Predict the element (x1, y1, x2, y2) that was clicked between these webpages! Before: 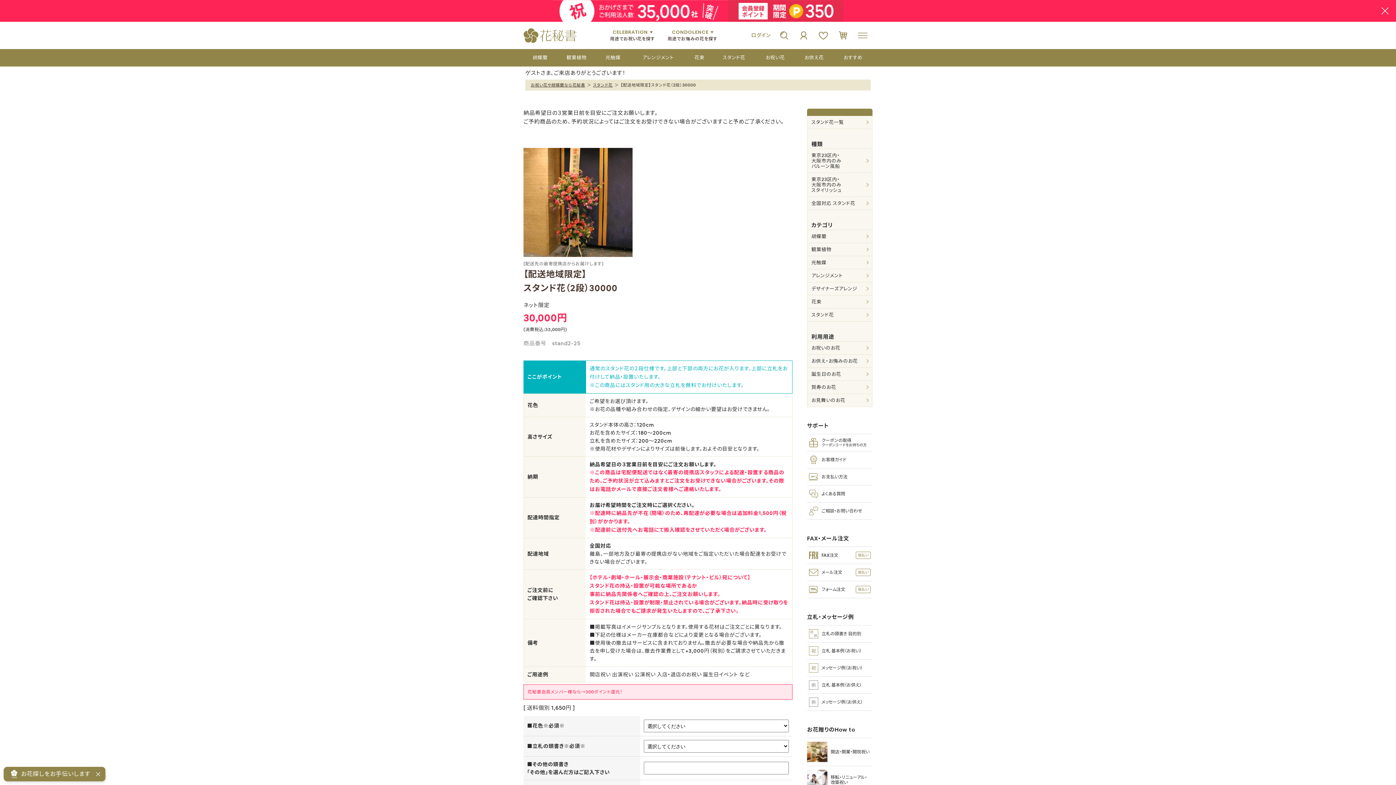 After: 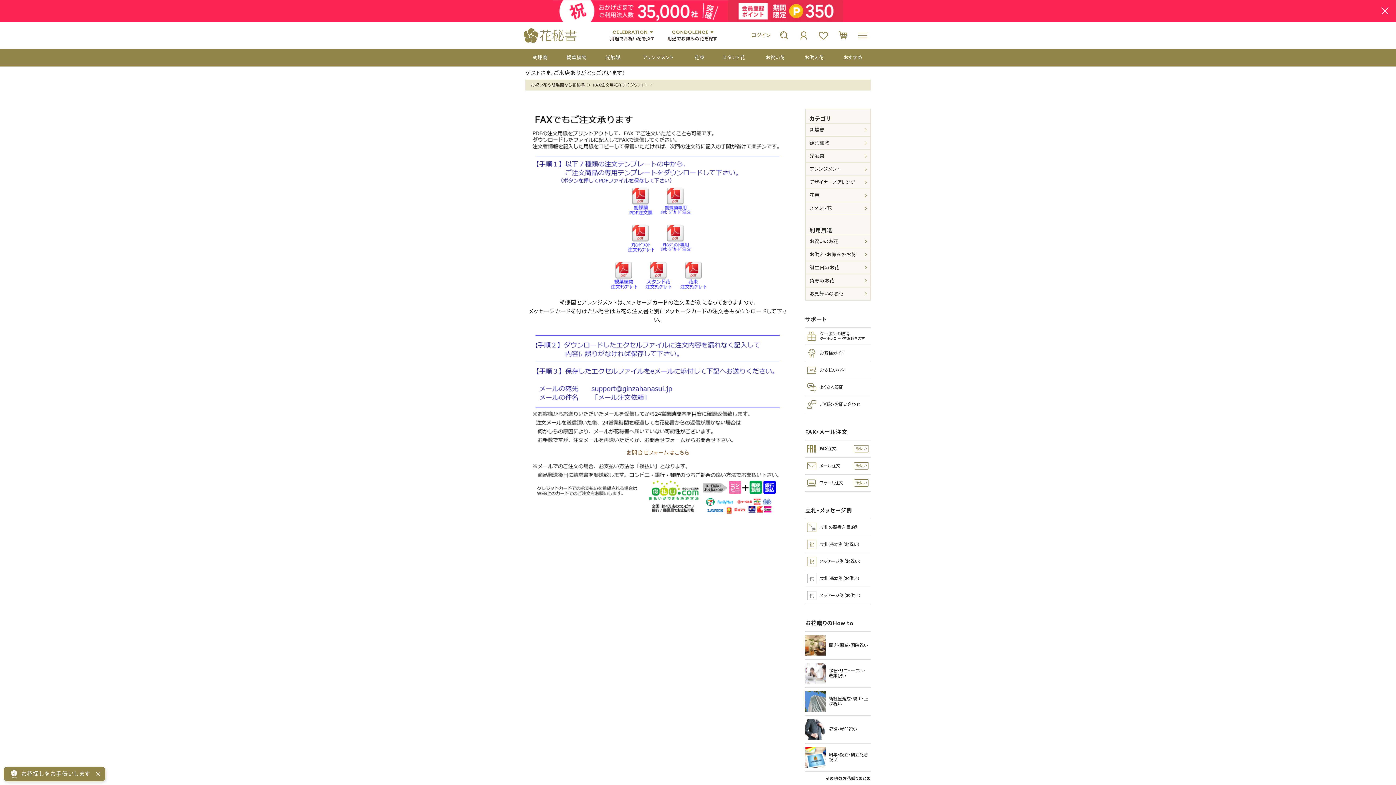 Action: label: FAX注文 bbox: (807, 547, 872, 564)